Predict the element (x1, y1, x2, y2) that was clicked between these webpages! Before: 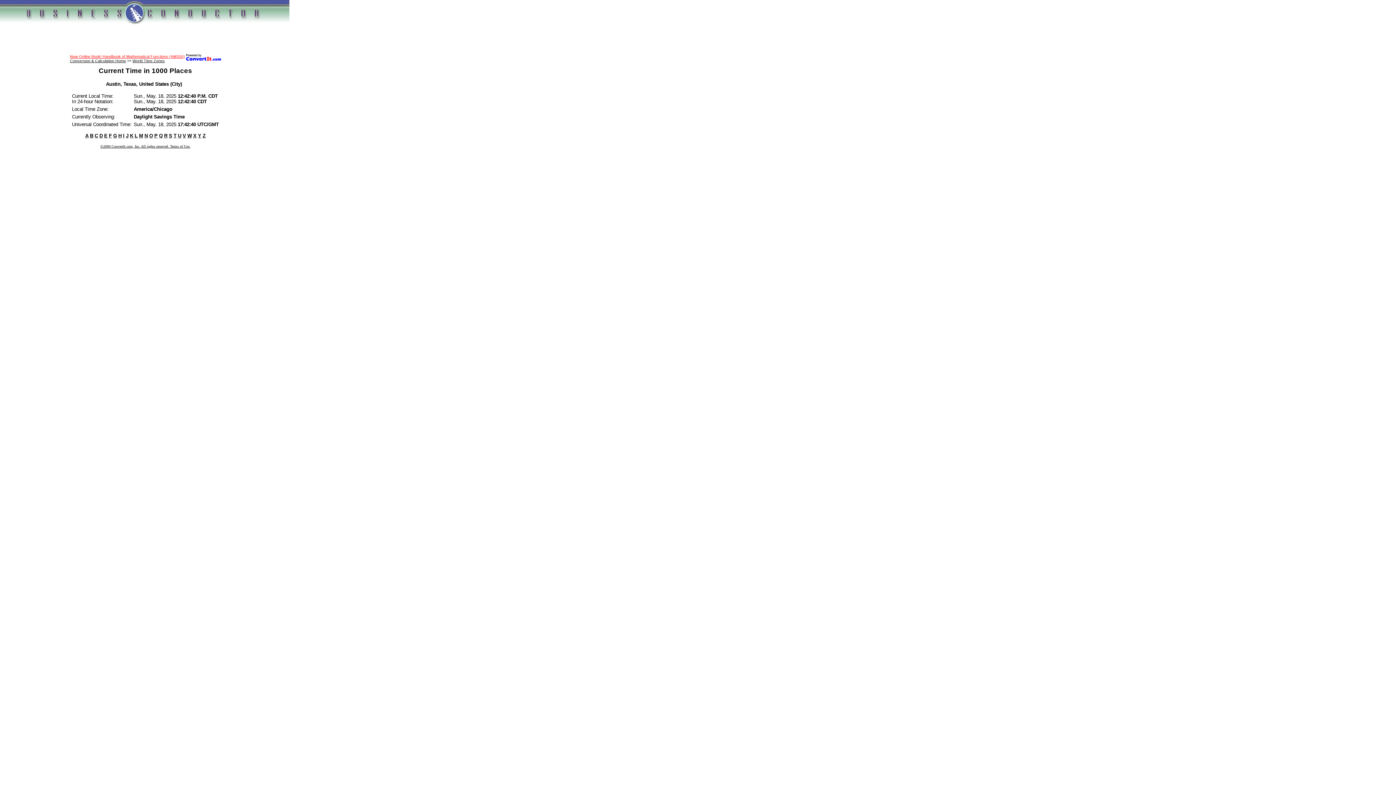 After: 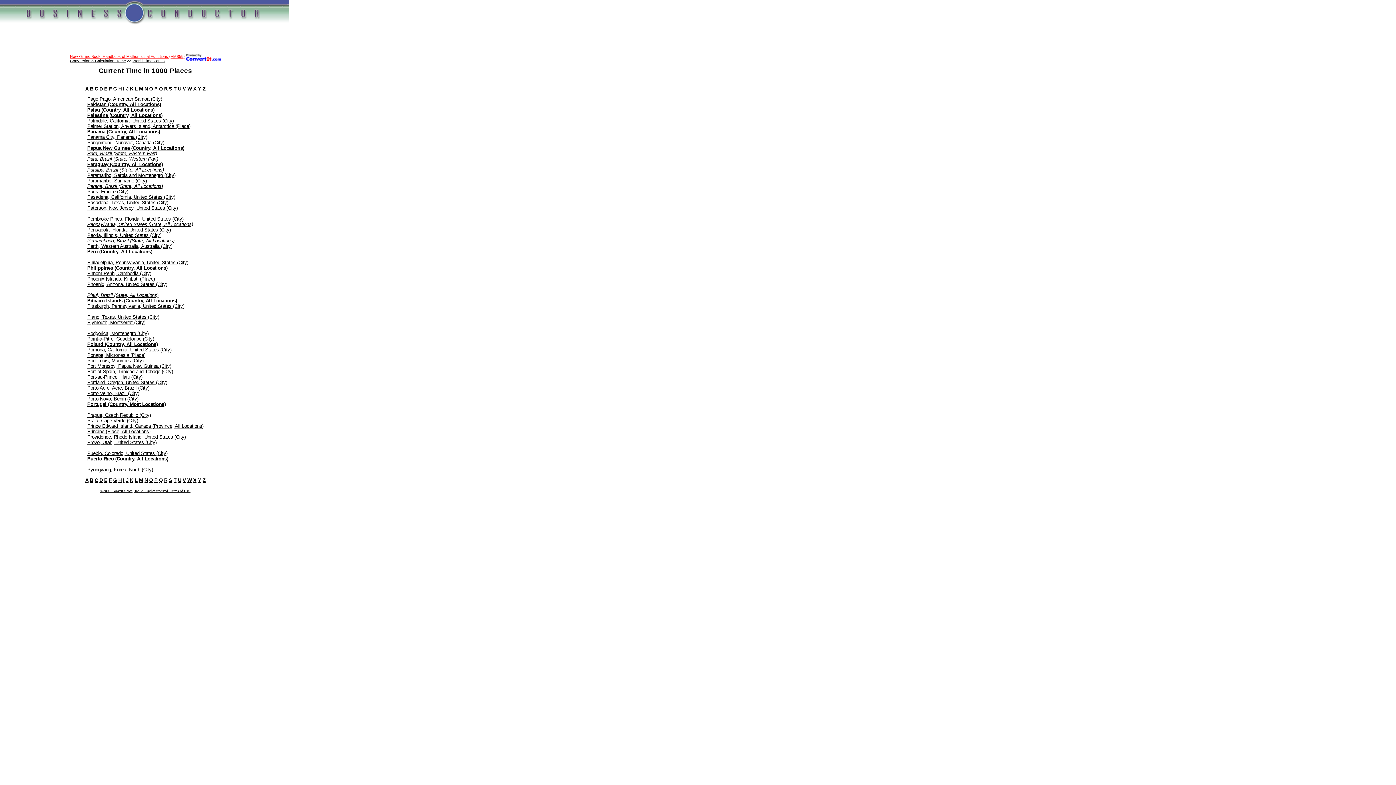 Action: bbox: (154, 133, 157, 138) label: P